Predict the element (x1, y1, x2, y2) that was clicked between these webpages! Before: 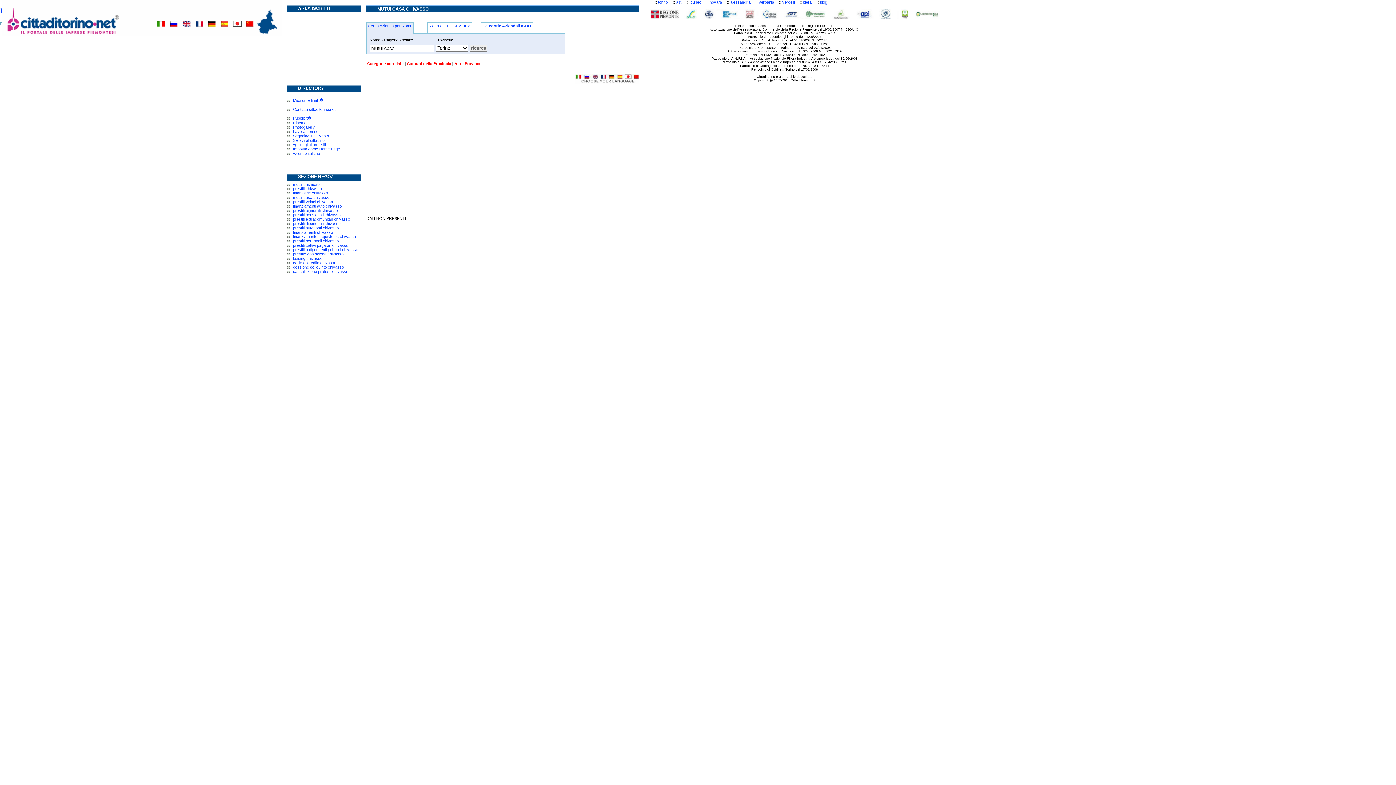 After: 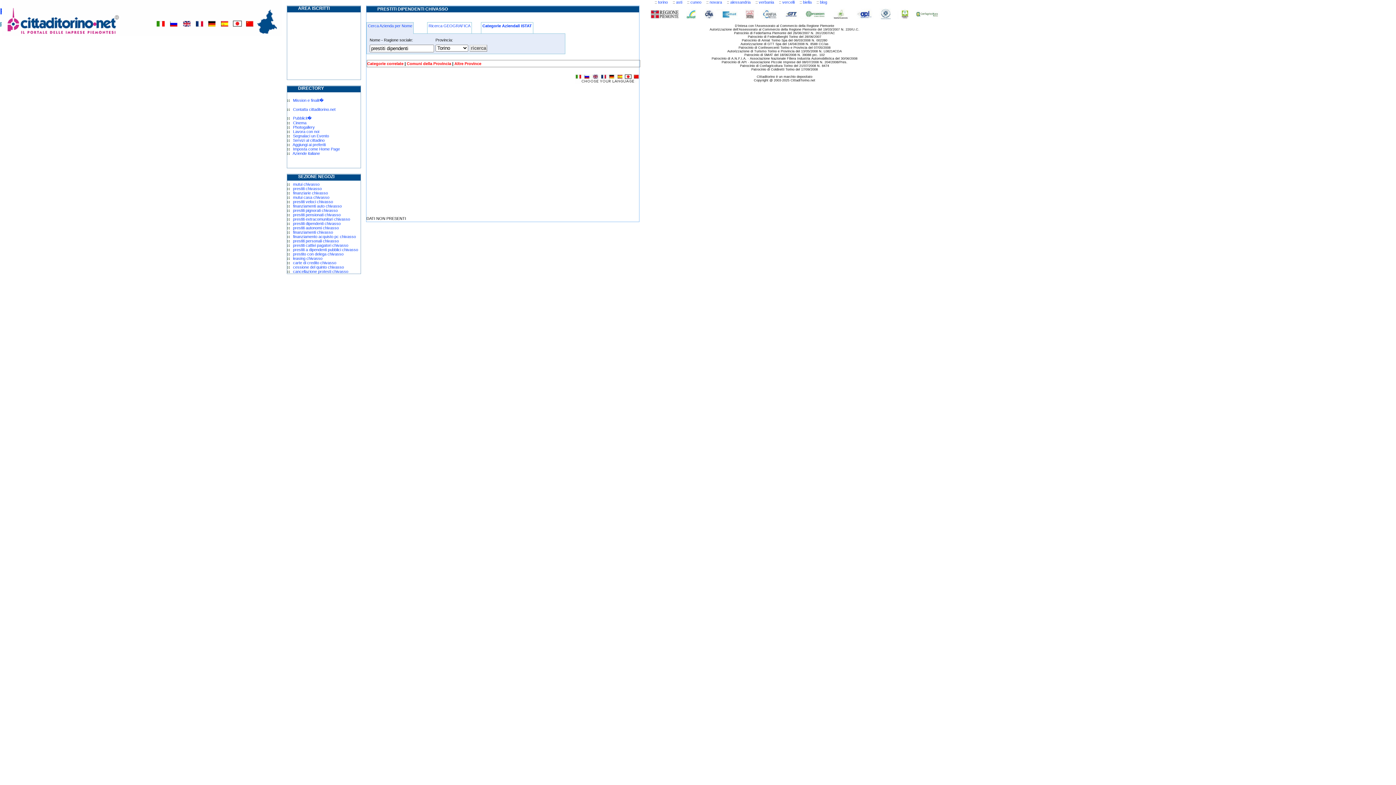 Action: bbox: (293, 221, 340, 225) label: prestiti dipendenti chivasso